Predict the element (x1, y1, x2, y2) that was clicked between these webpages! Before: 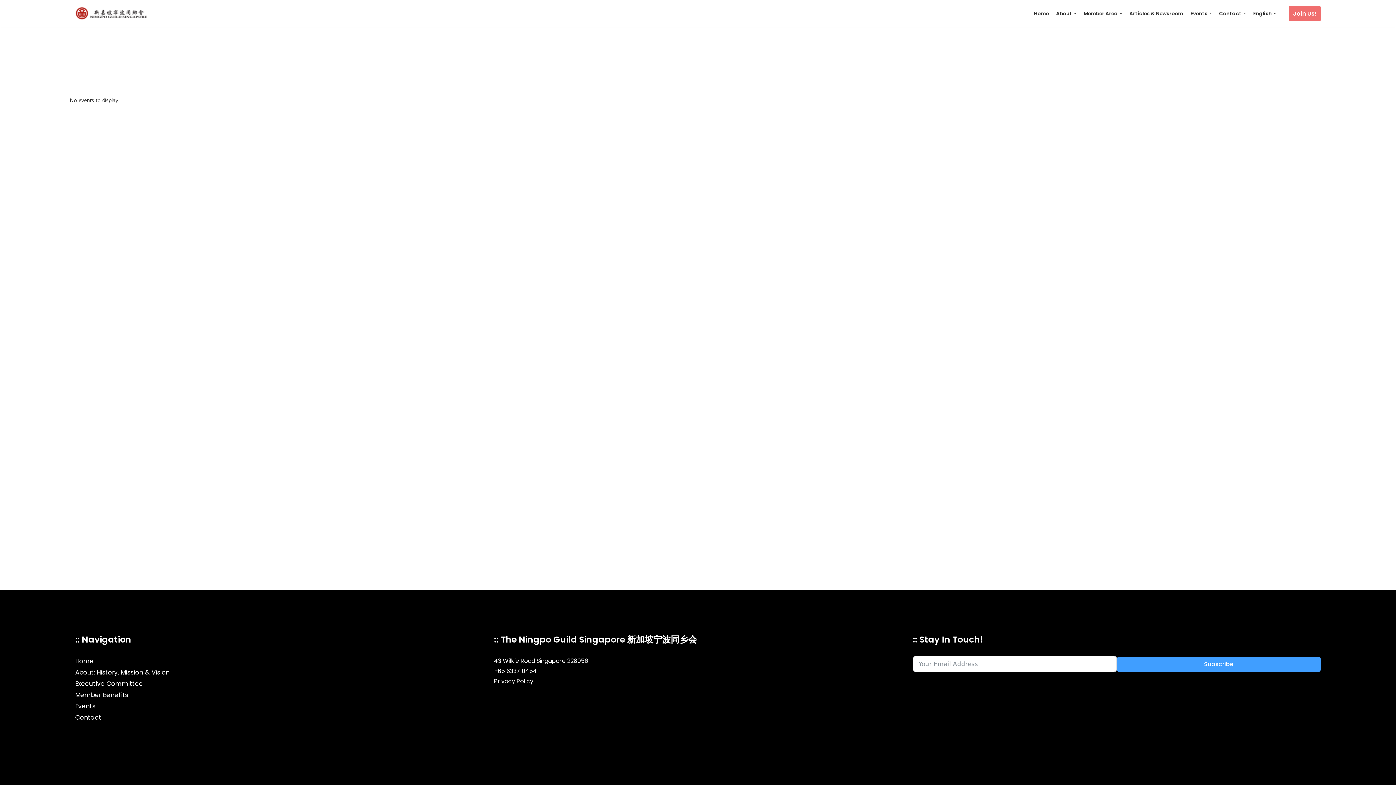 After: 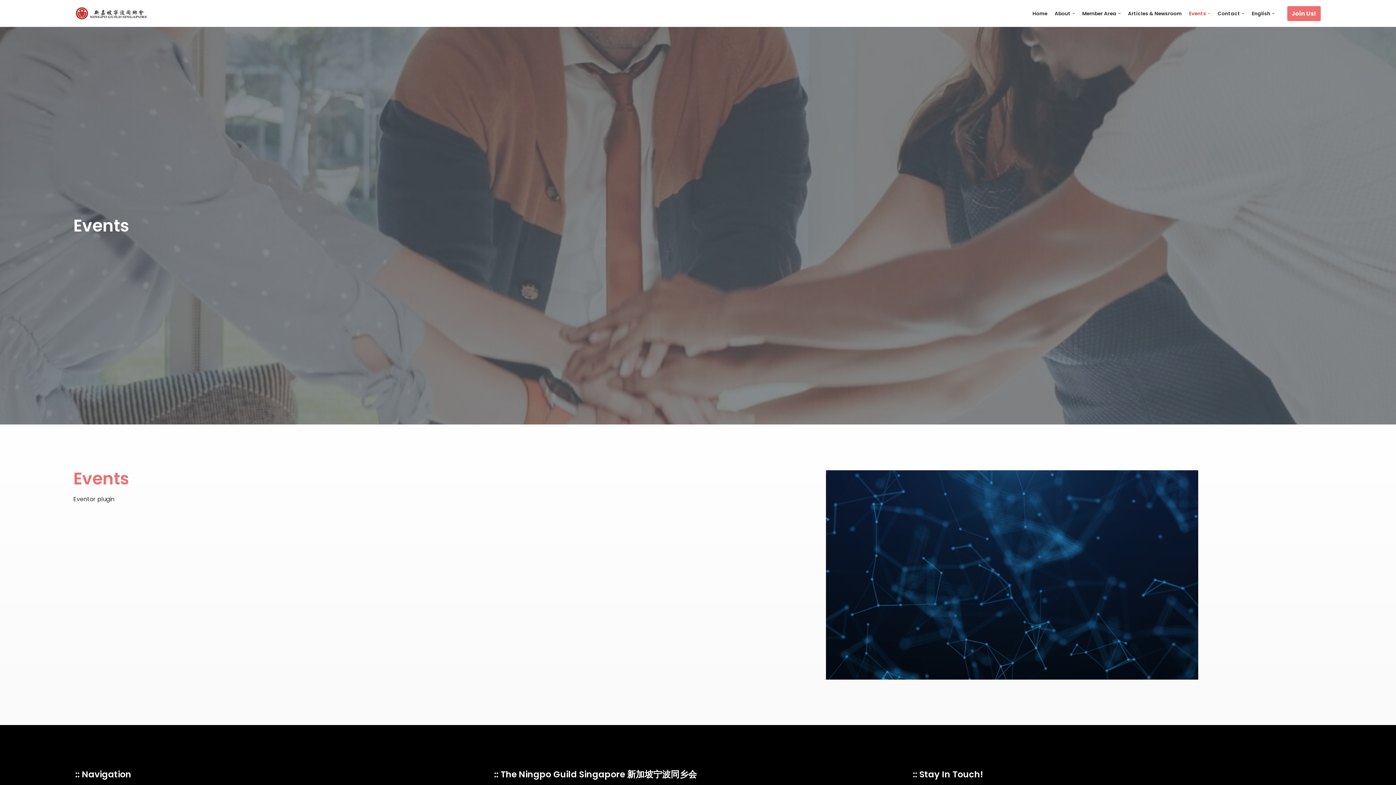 Action: bbox: (1190, 8, 1212, 18) label: Events